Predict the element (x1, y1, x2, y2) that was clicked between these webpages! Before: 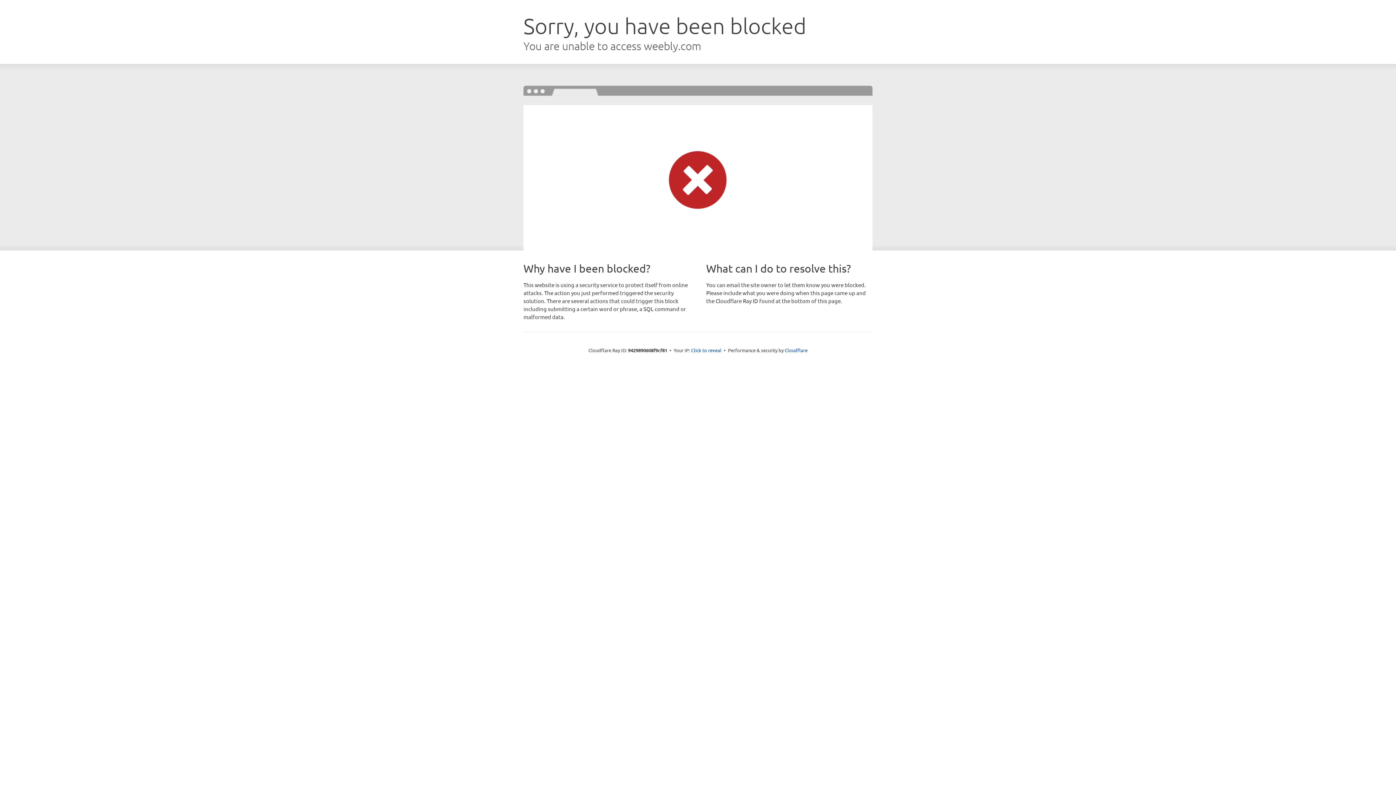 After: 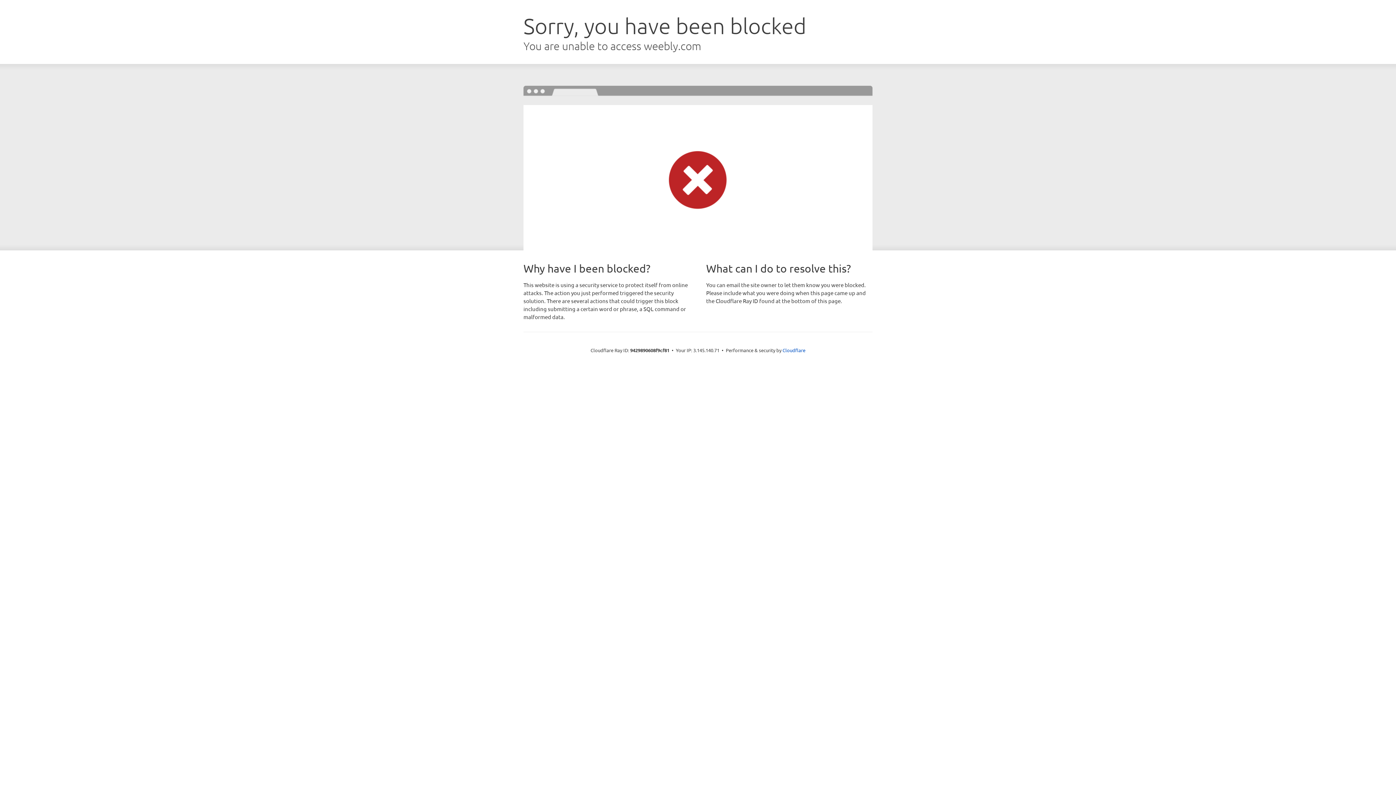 Action: label: Click to reveal bbox: (691, 346, 721, 353)